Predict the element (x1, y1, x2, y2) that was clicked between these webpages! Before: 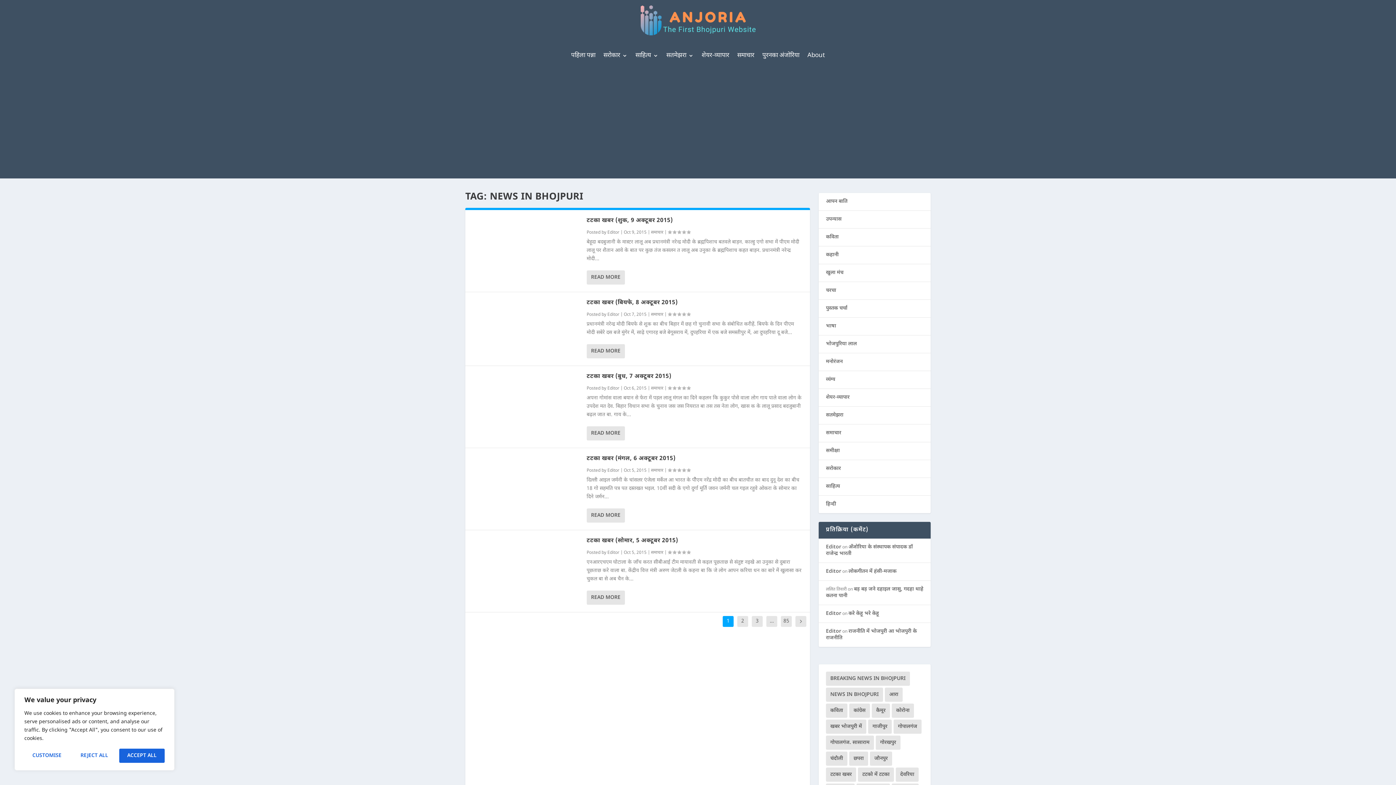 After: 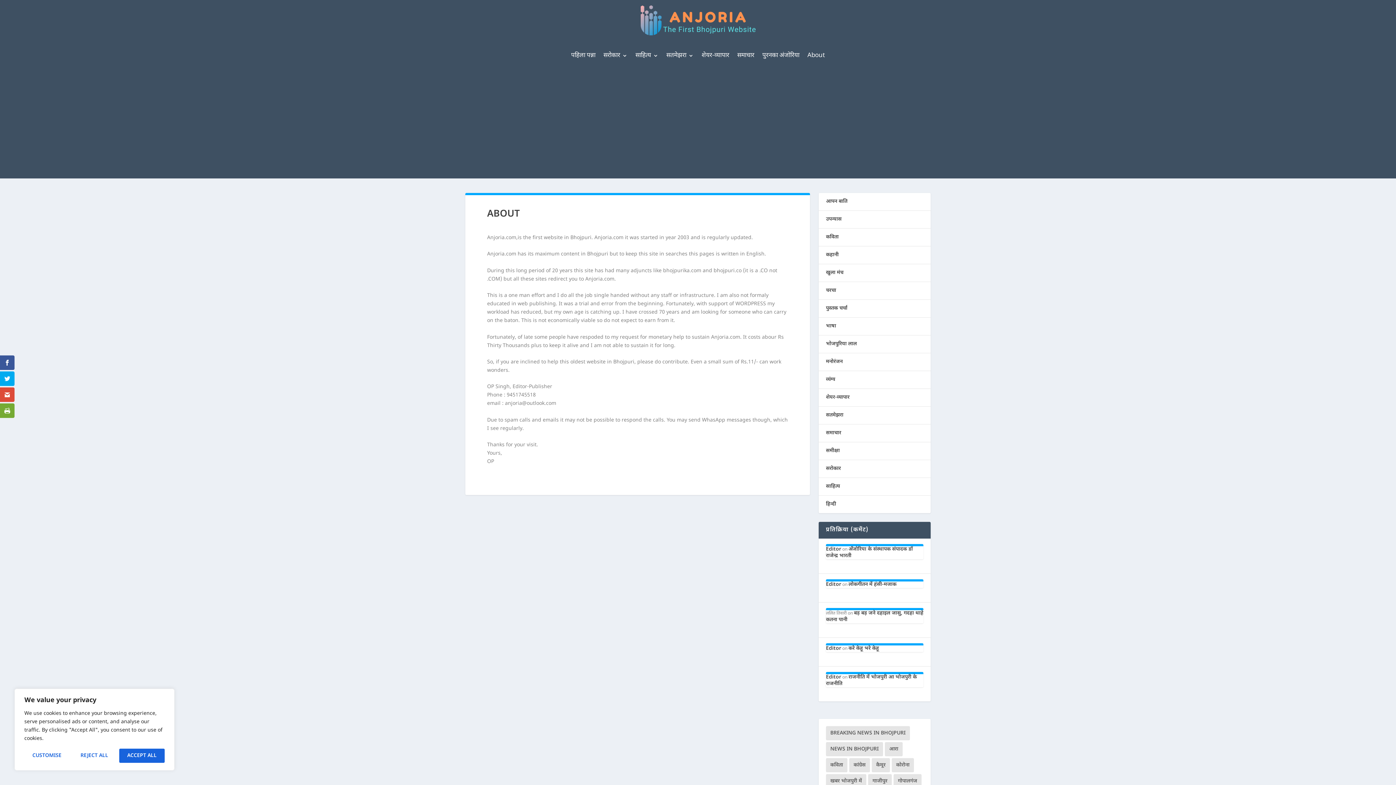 Action: label: About bbox: (807, 41, 825, 69)